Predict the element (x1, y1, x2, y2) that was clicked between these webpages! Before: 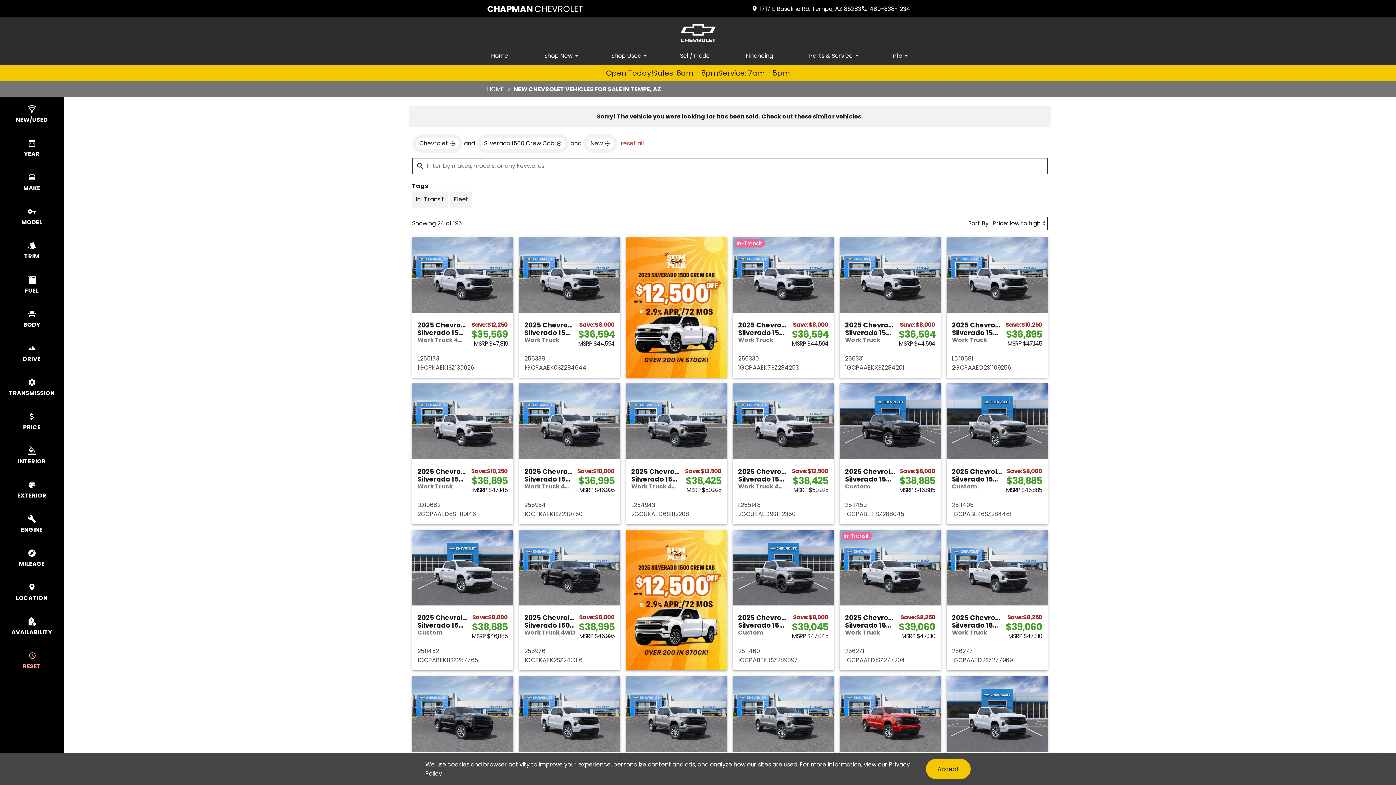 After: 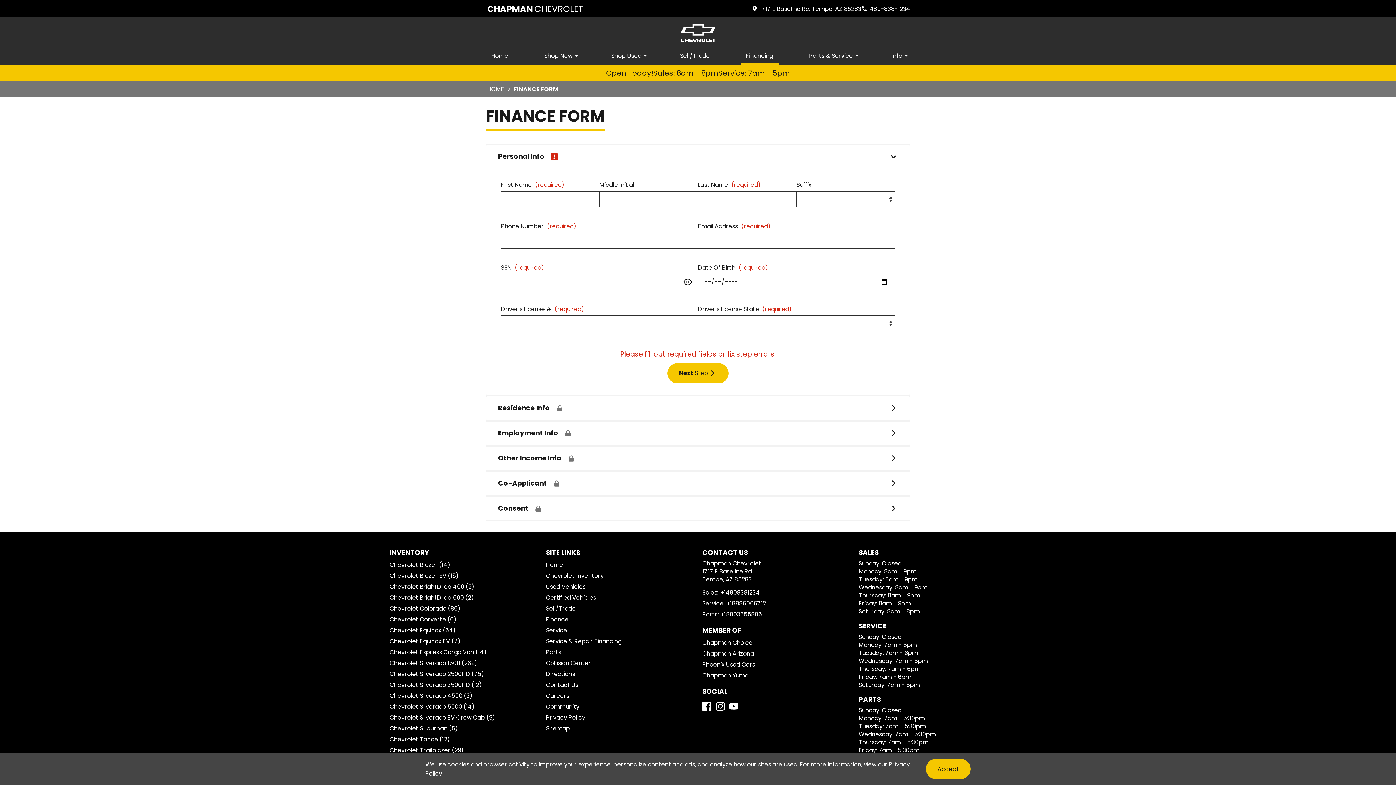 Action: label: Financing bbox: (740, 48, 778, 64)